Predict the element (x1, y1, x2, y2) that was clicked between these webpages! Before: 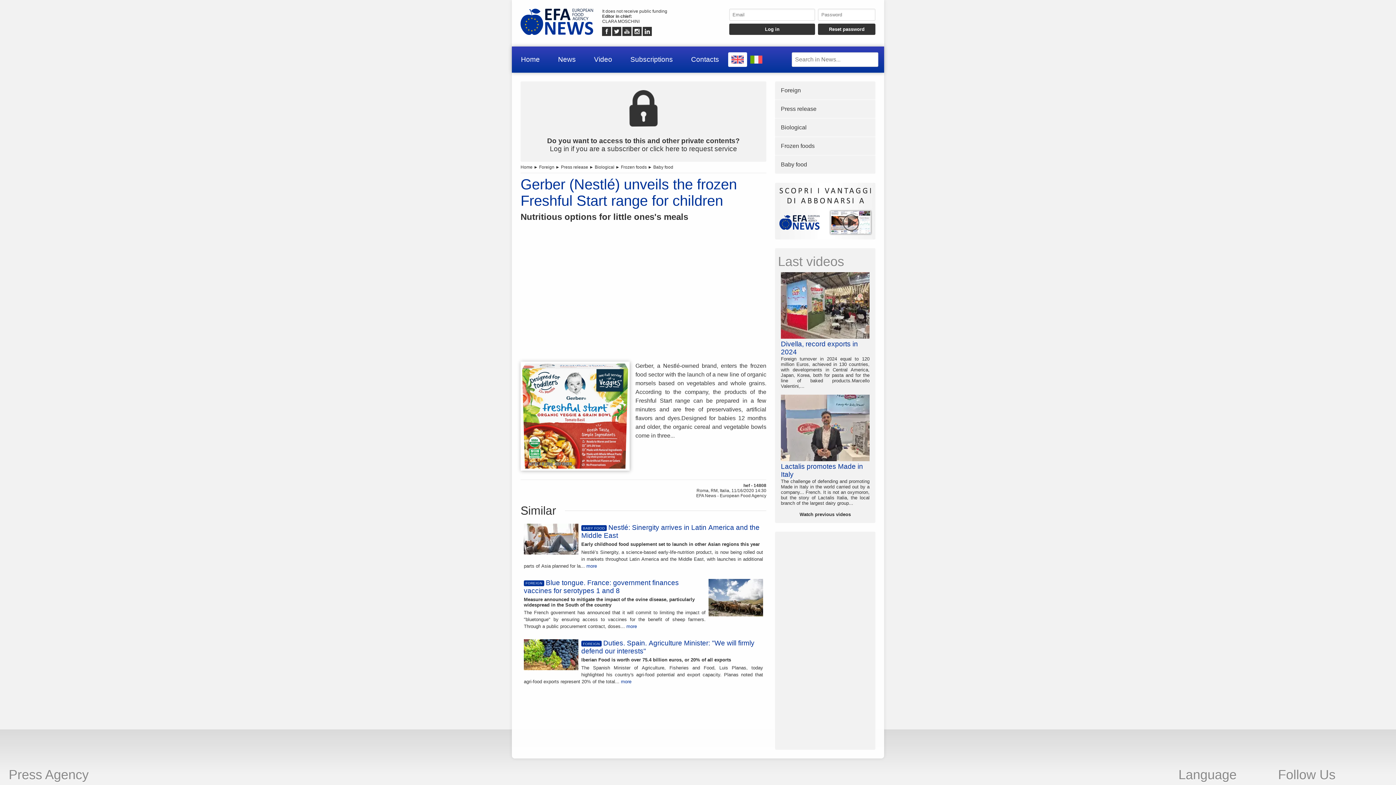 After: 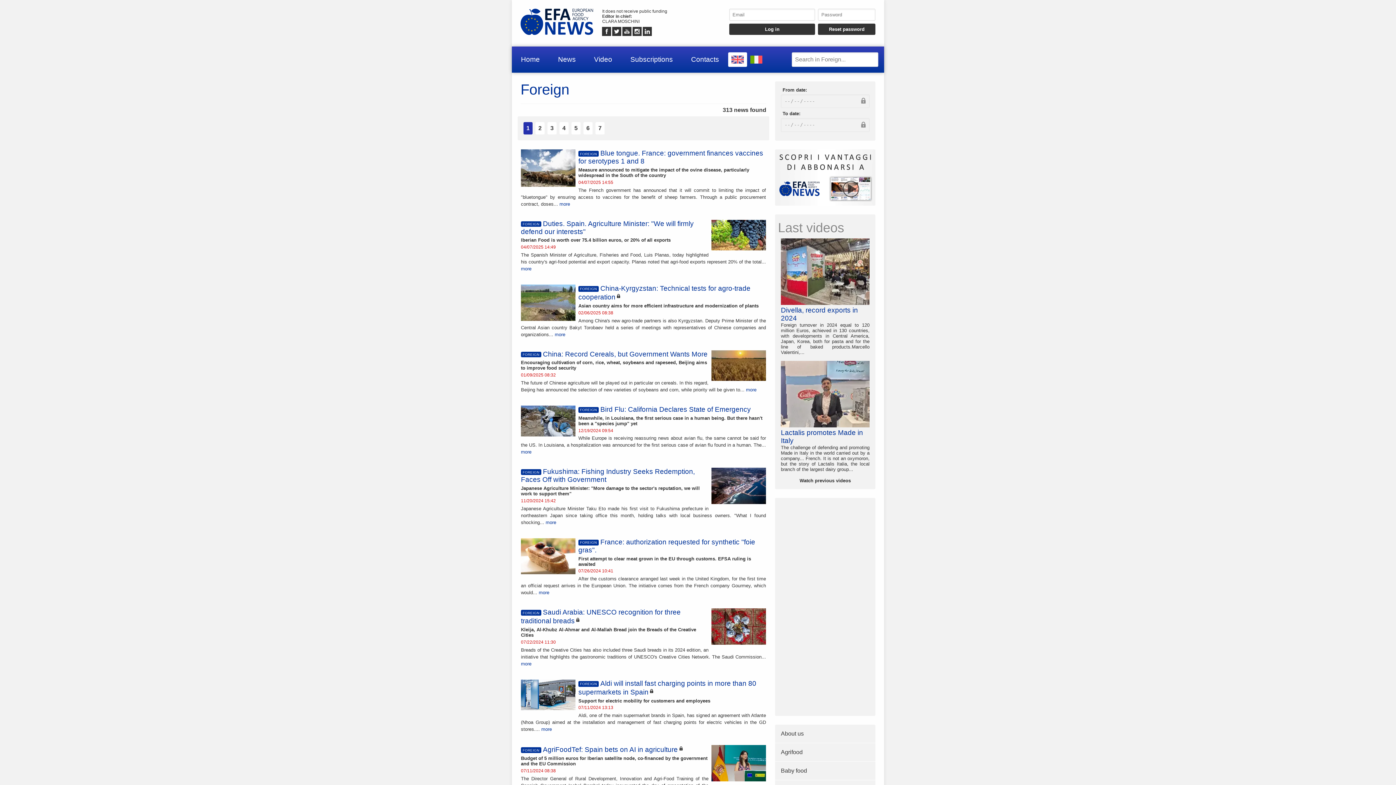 Action: bbox: (775, 81, 875, 100) label: Foreign